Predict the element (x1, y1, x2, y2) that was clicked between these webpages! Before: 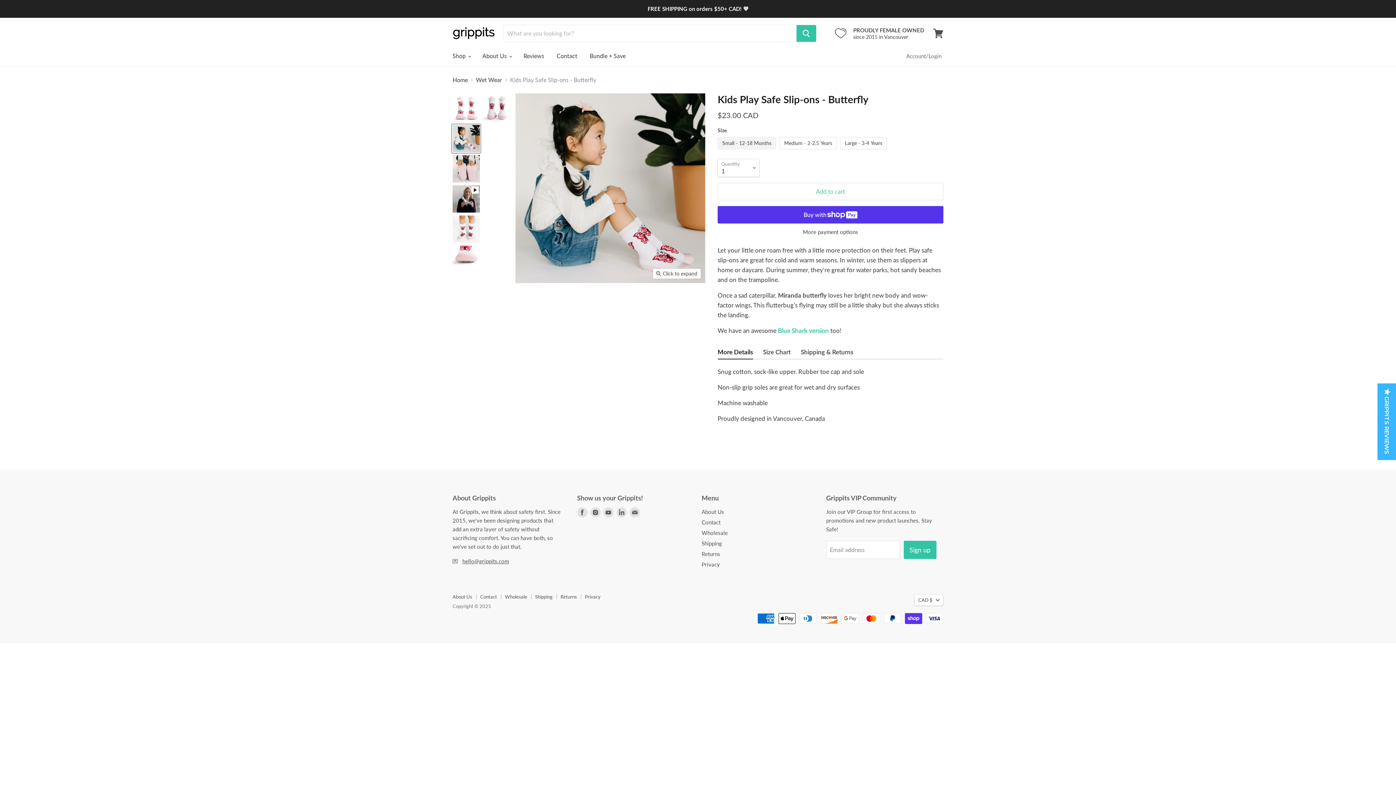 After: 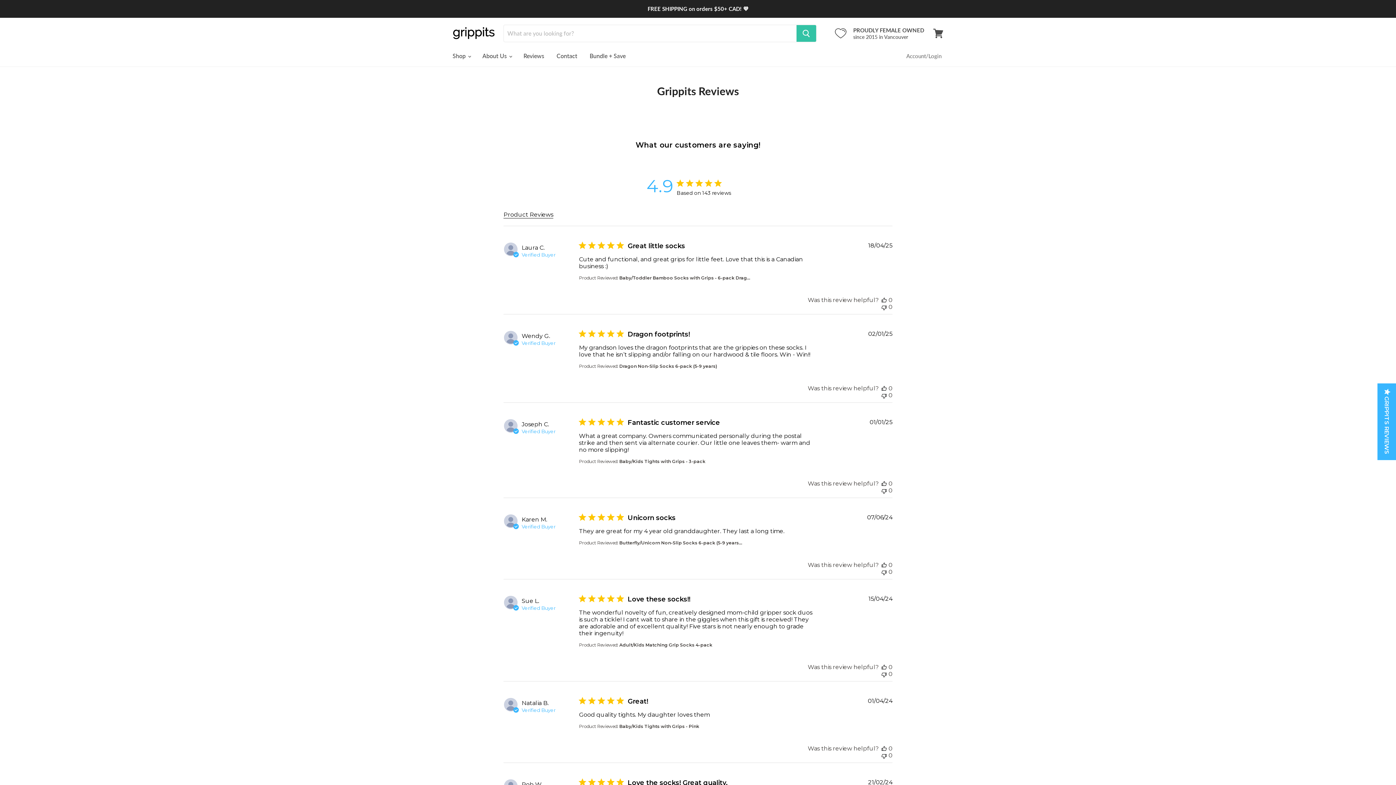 Action: label: Reviews bbox: (518, 48, 549, 63)